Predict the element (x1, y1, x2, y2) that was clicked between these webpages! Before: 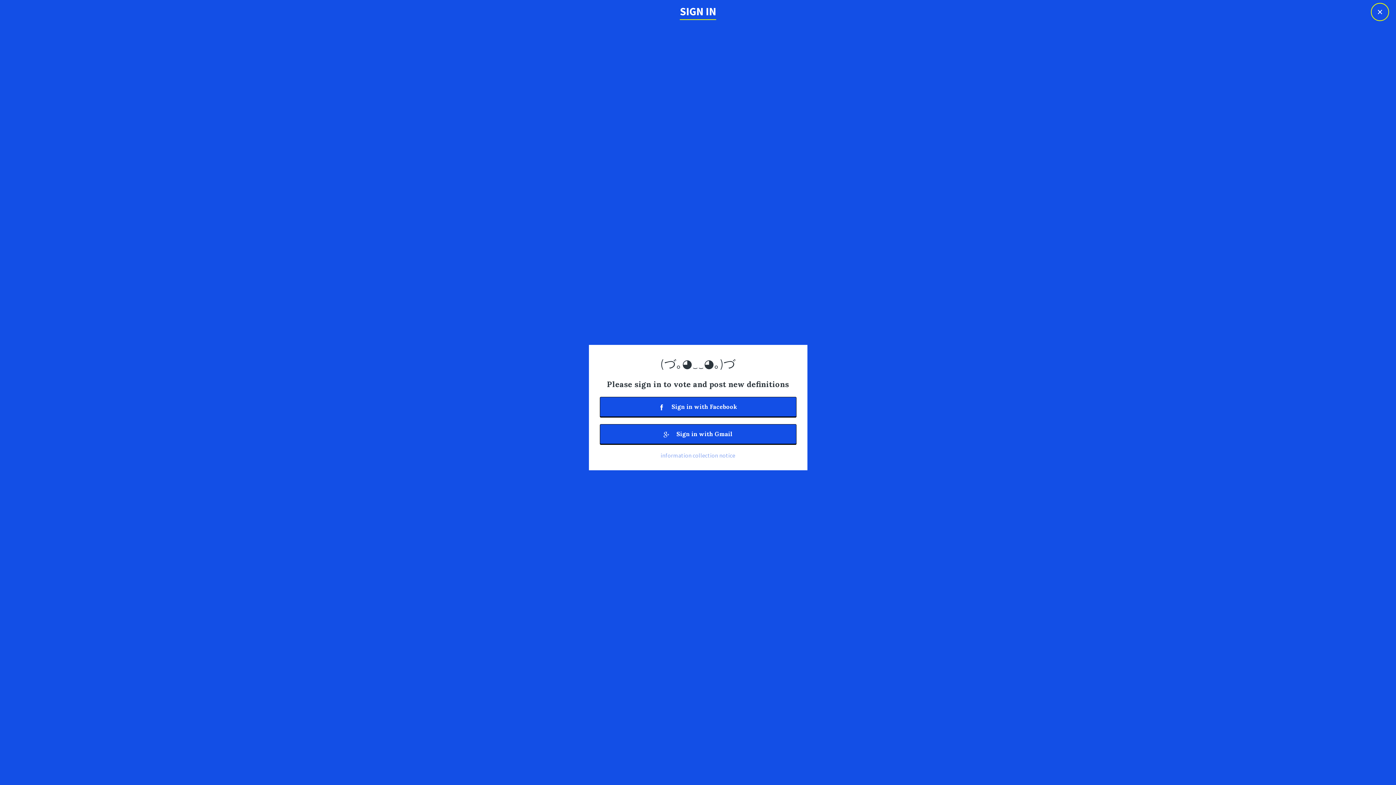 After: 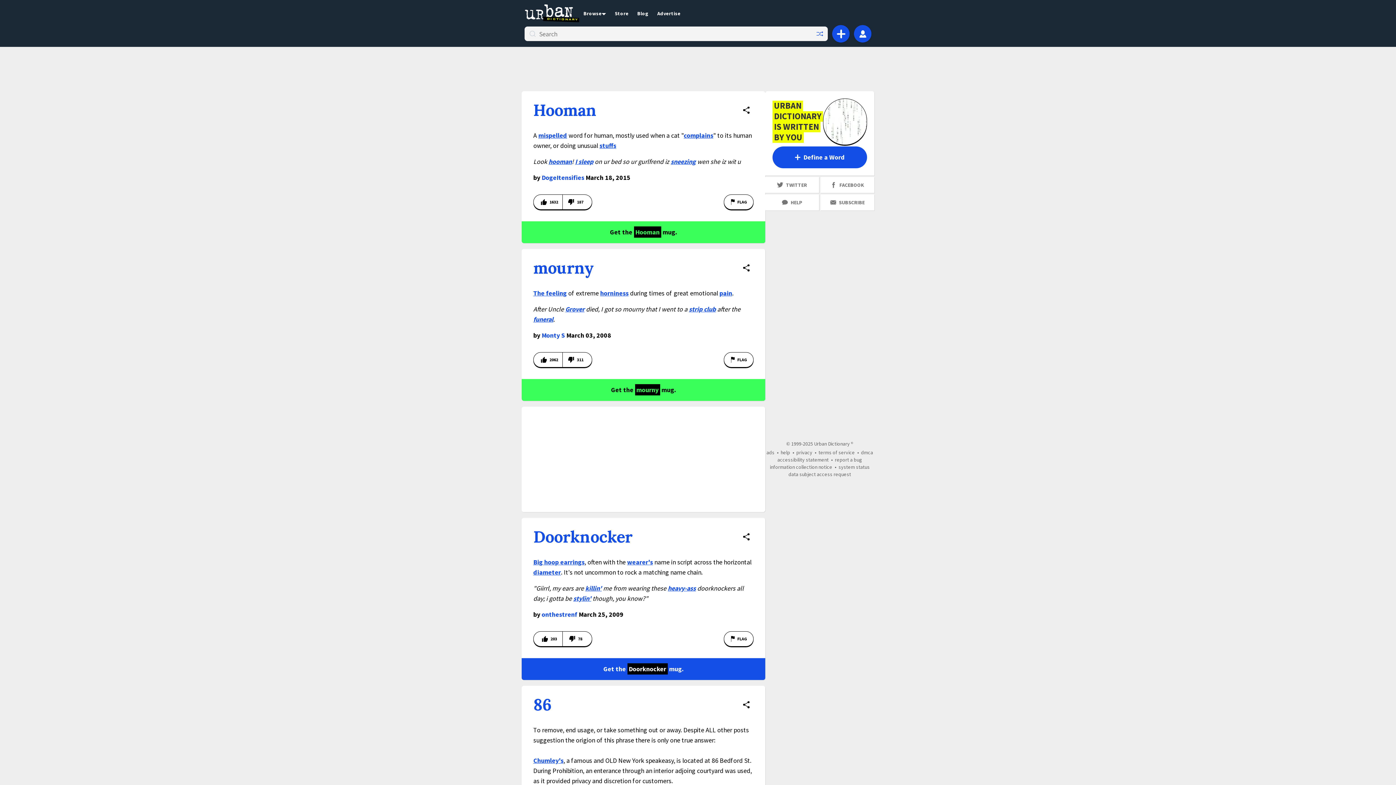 Action: label: × bbox: (1371, 2, 1389, 21)